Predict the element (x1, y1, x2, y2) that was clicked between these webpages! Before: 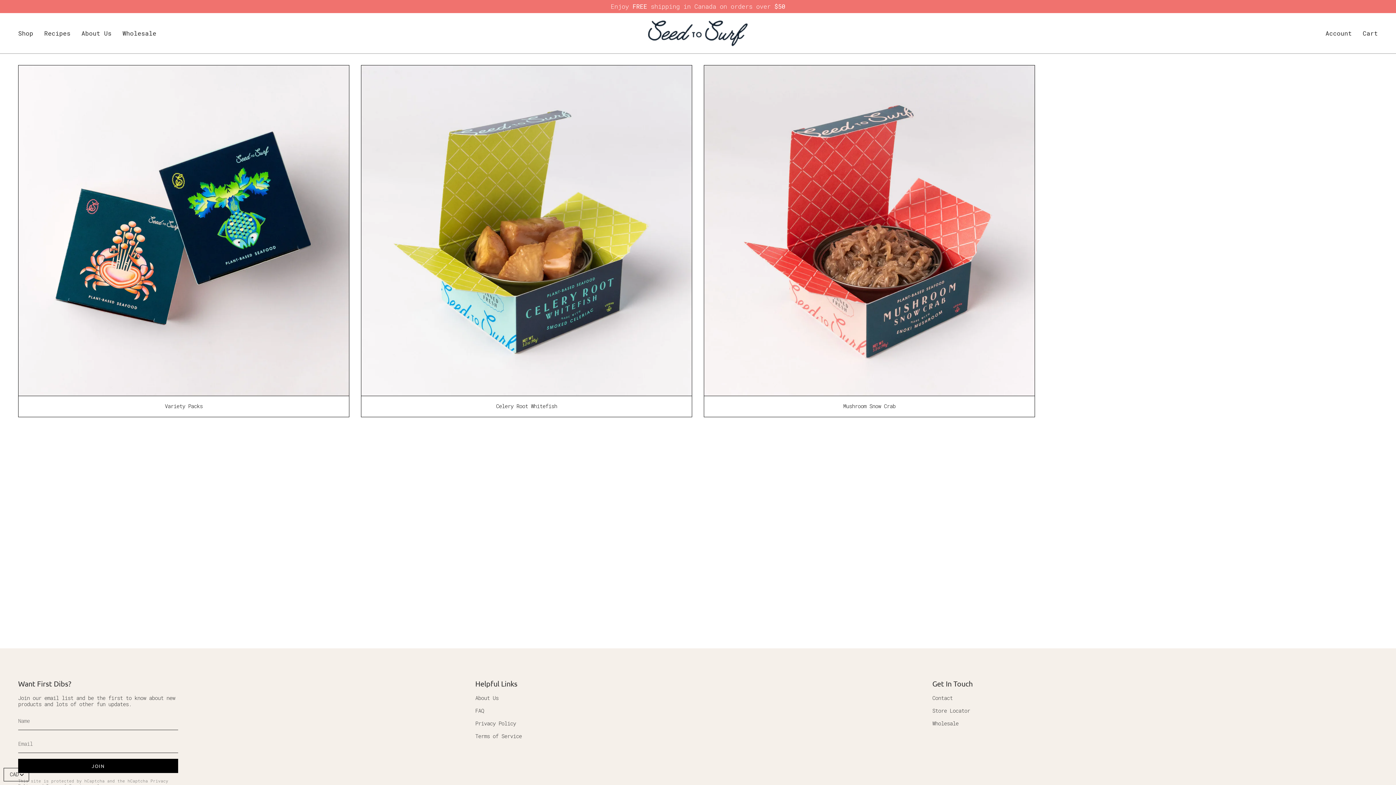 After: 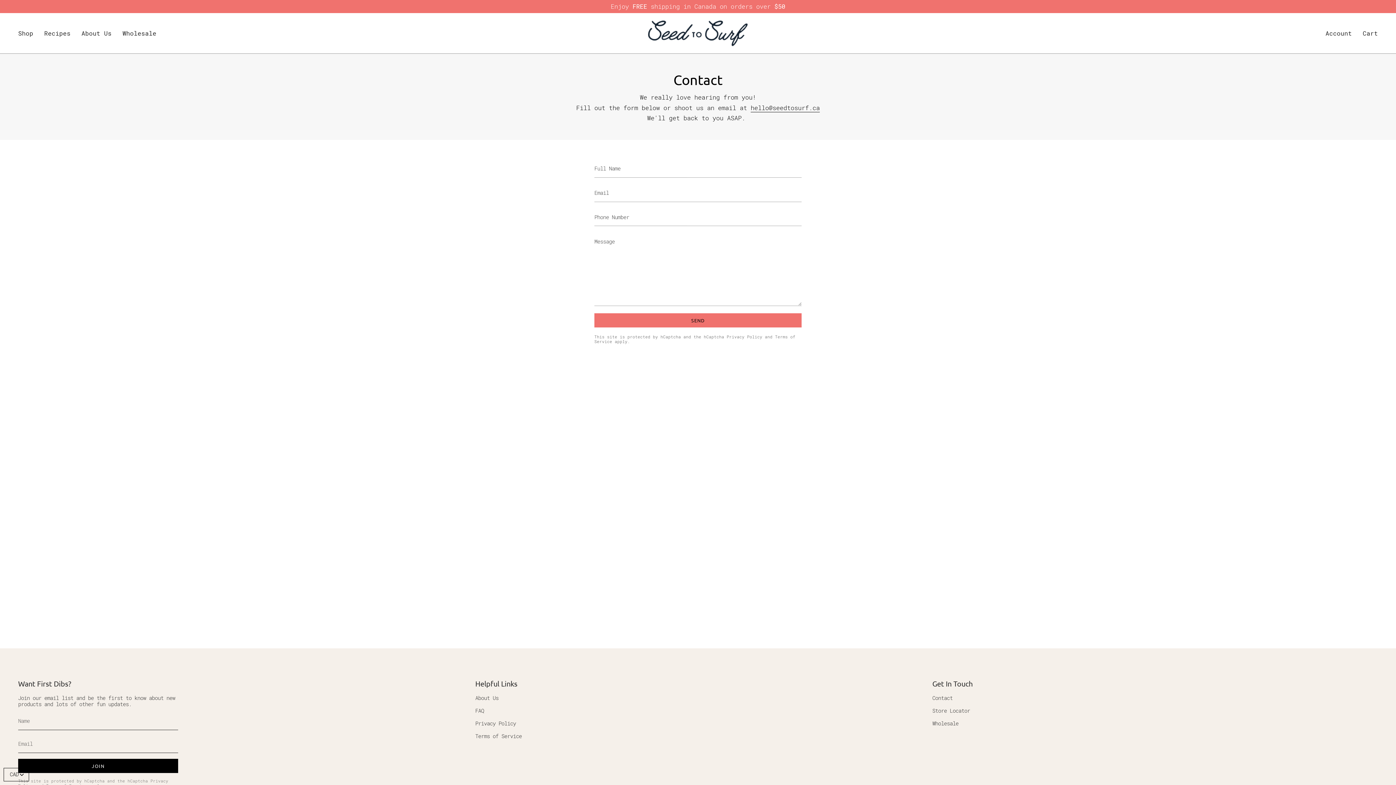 Action: bbox: (932, 695, 952, 701) label: Contact